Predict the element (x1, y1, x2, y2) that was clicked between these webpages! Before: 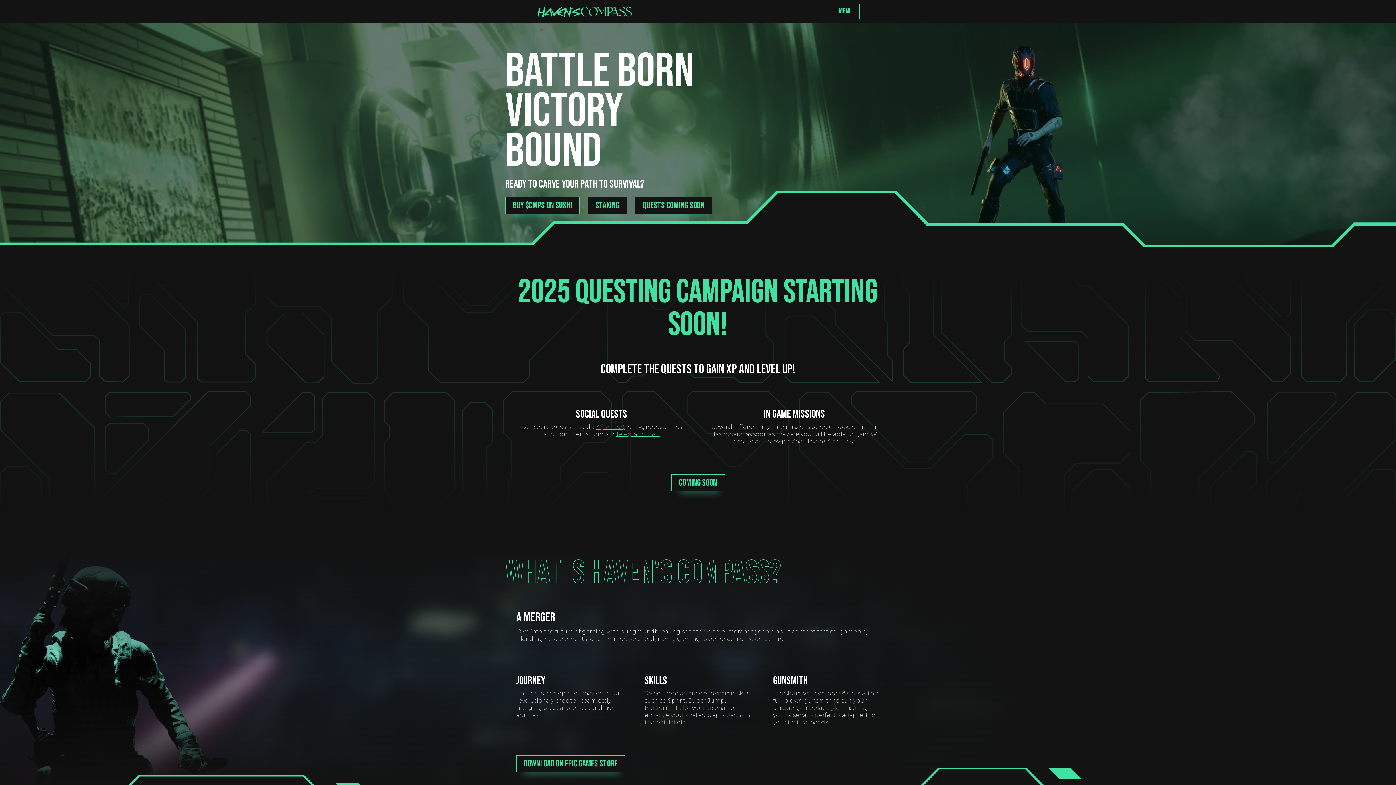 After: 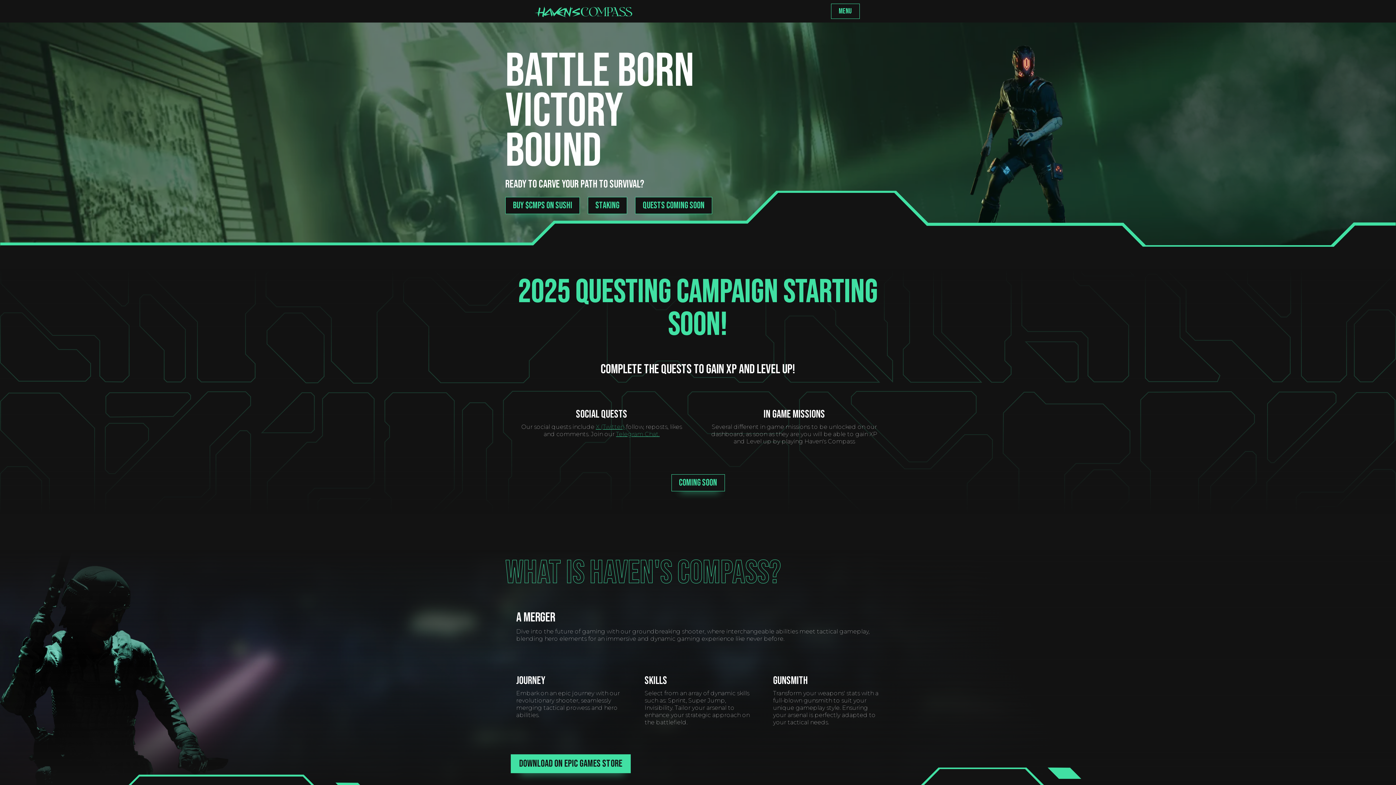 Action: label: DOWNLOAD ON EPIC GAMES STORE bbox: (516, 755, 625, 772)